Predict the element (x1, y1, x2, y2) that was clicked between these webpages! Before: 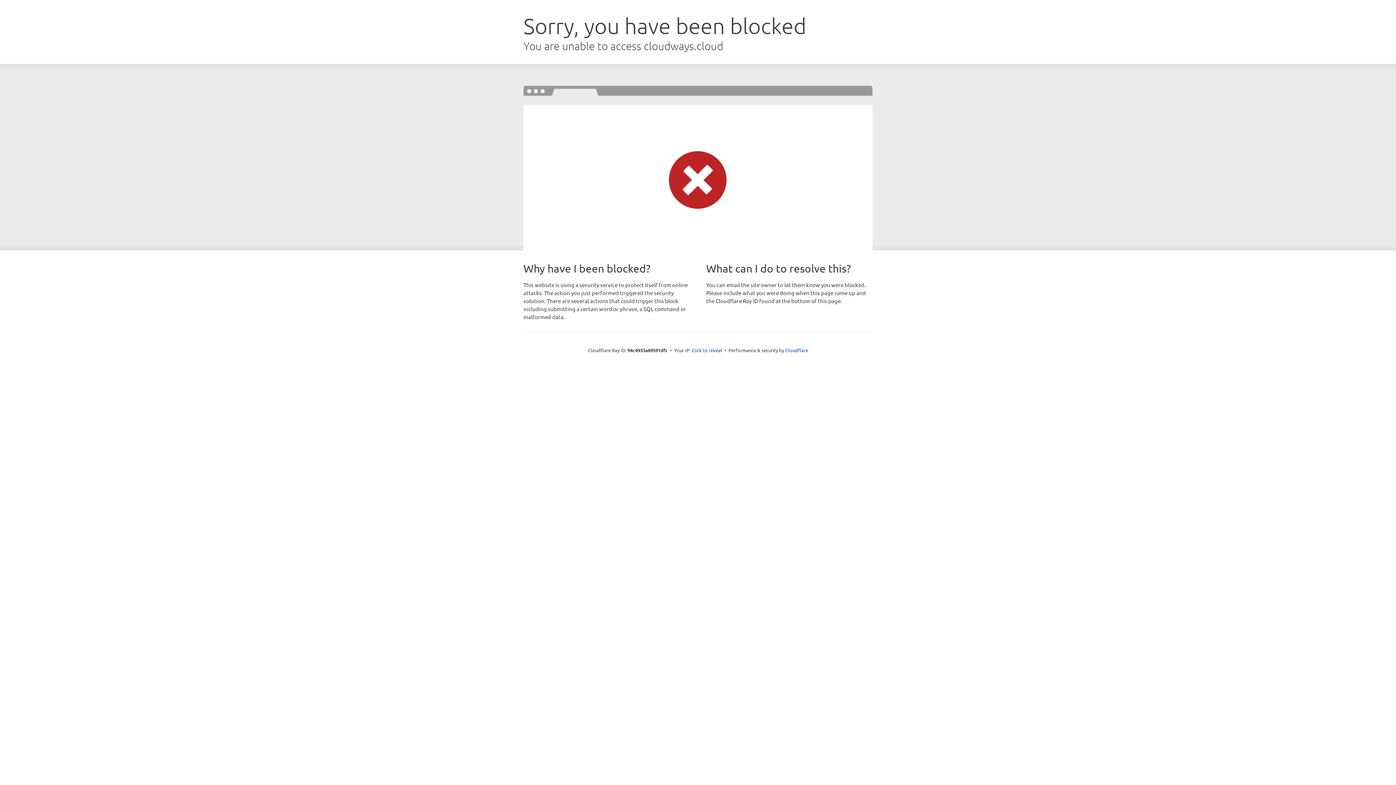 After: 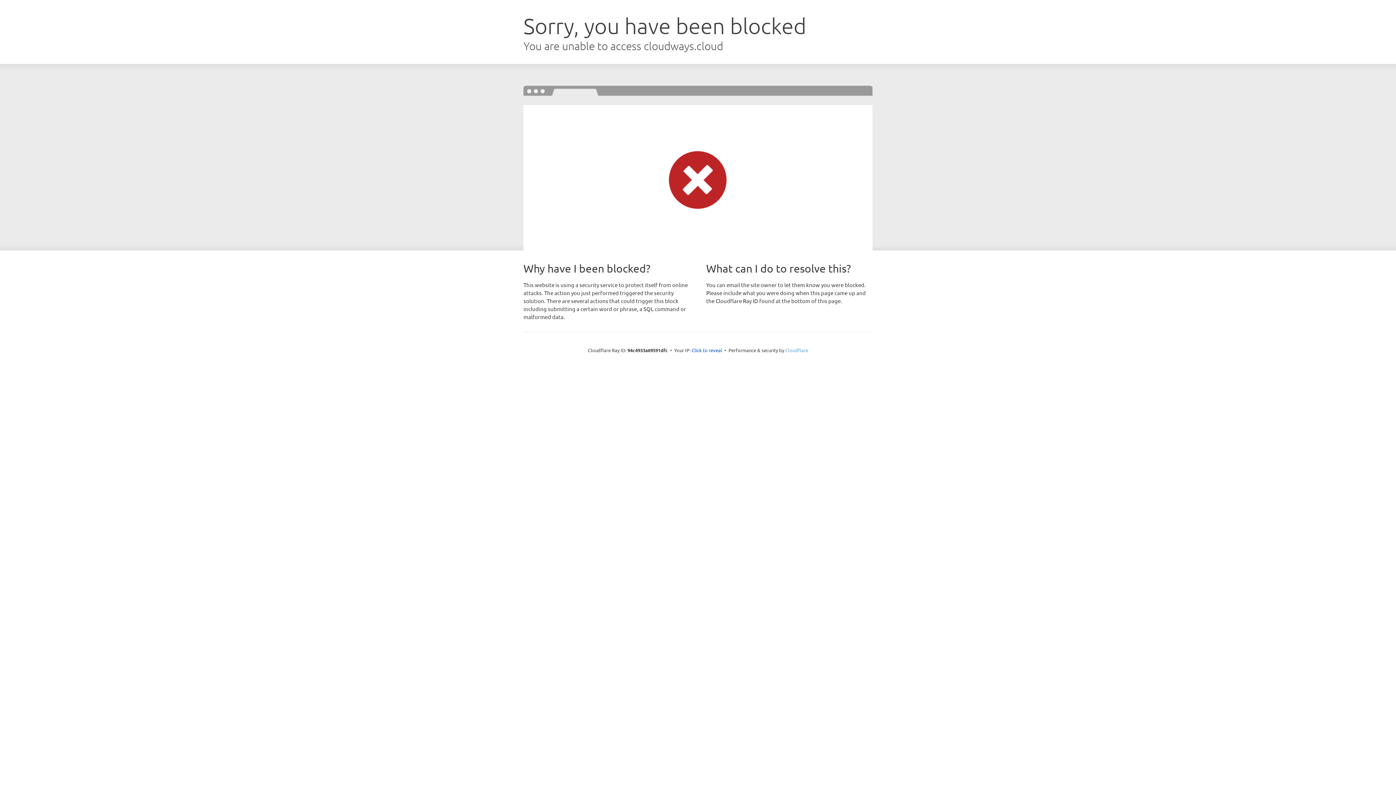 Action: bbox: (785, 347, 808, 353) label: Cloudflare